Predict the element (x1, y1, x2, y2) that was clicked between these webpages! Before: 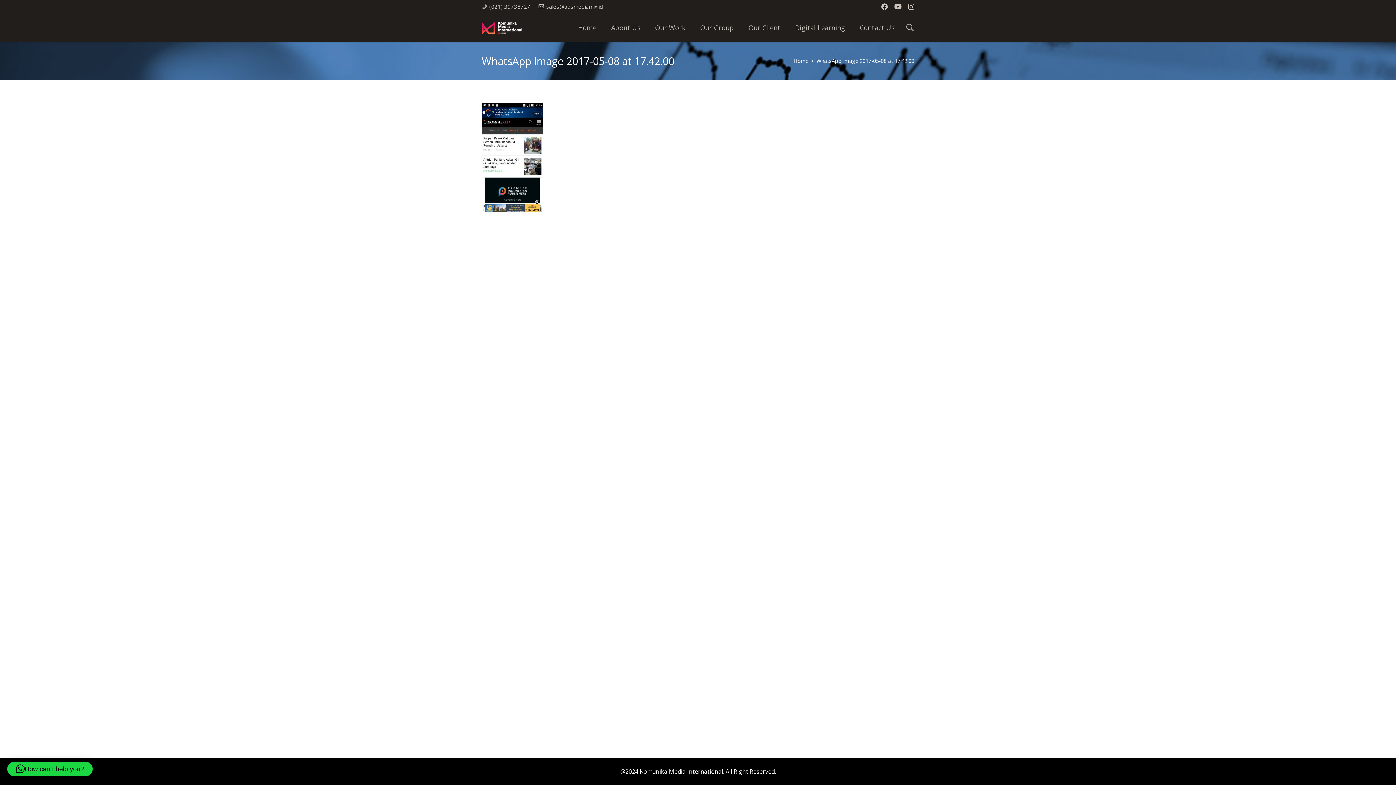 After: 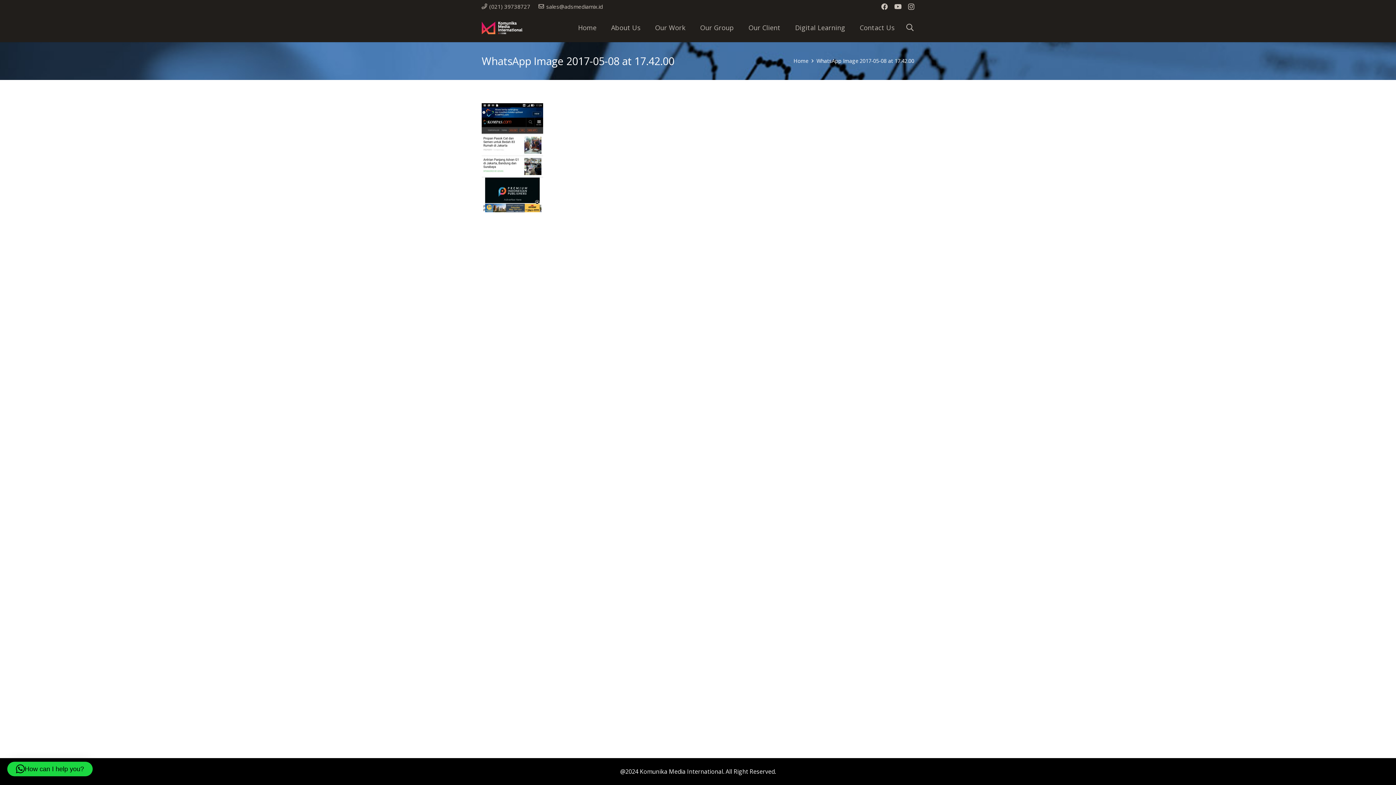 Action: bbox: (816, 57, 914, 64) label: WhatsApp Image 2017-05-08 at 17.42.00